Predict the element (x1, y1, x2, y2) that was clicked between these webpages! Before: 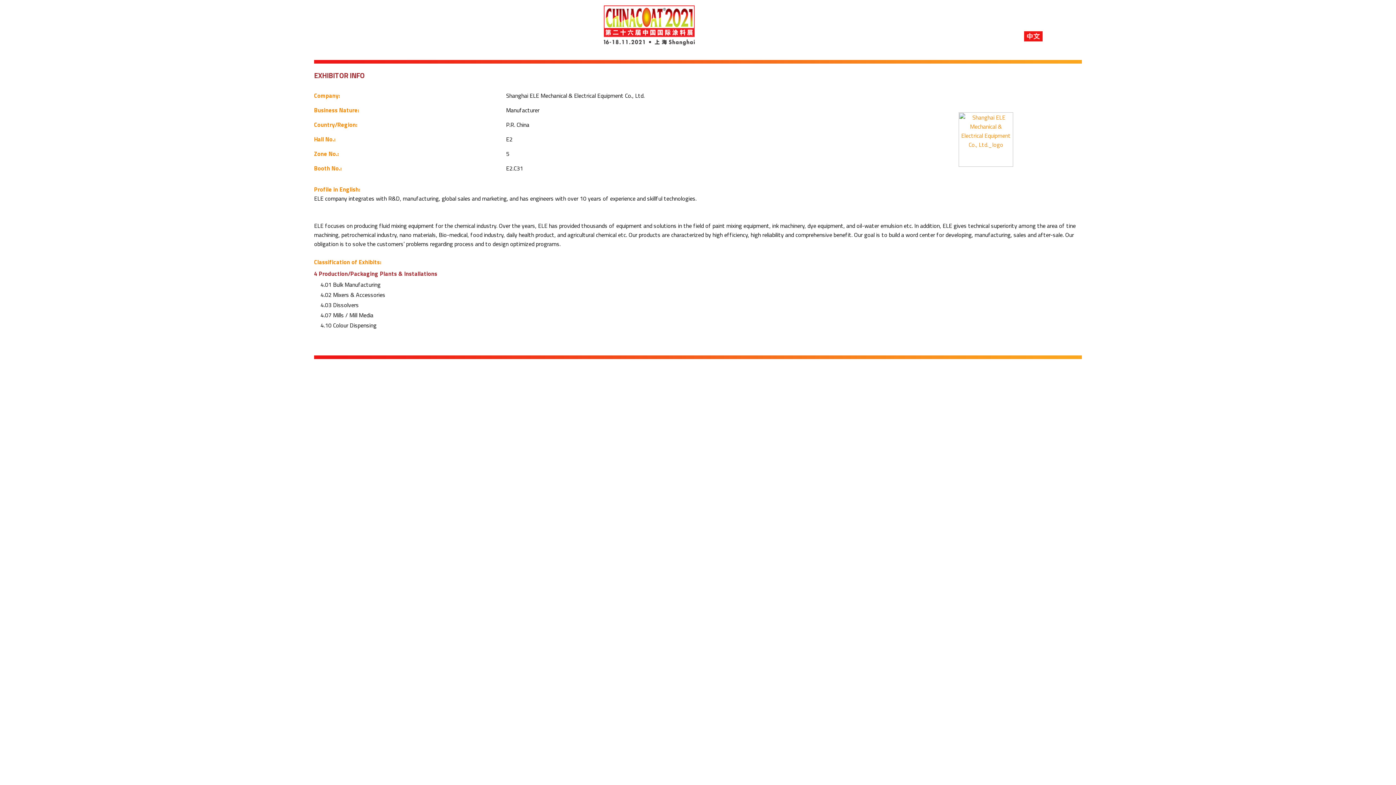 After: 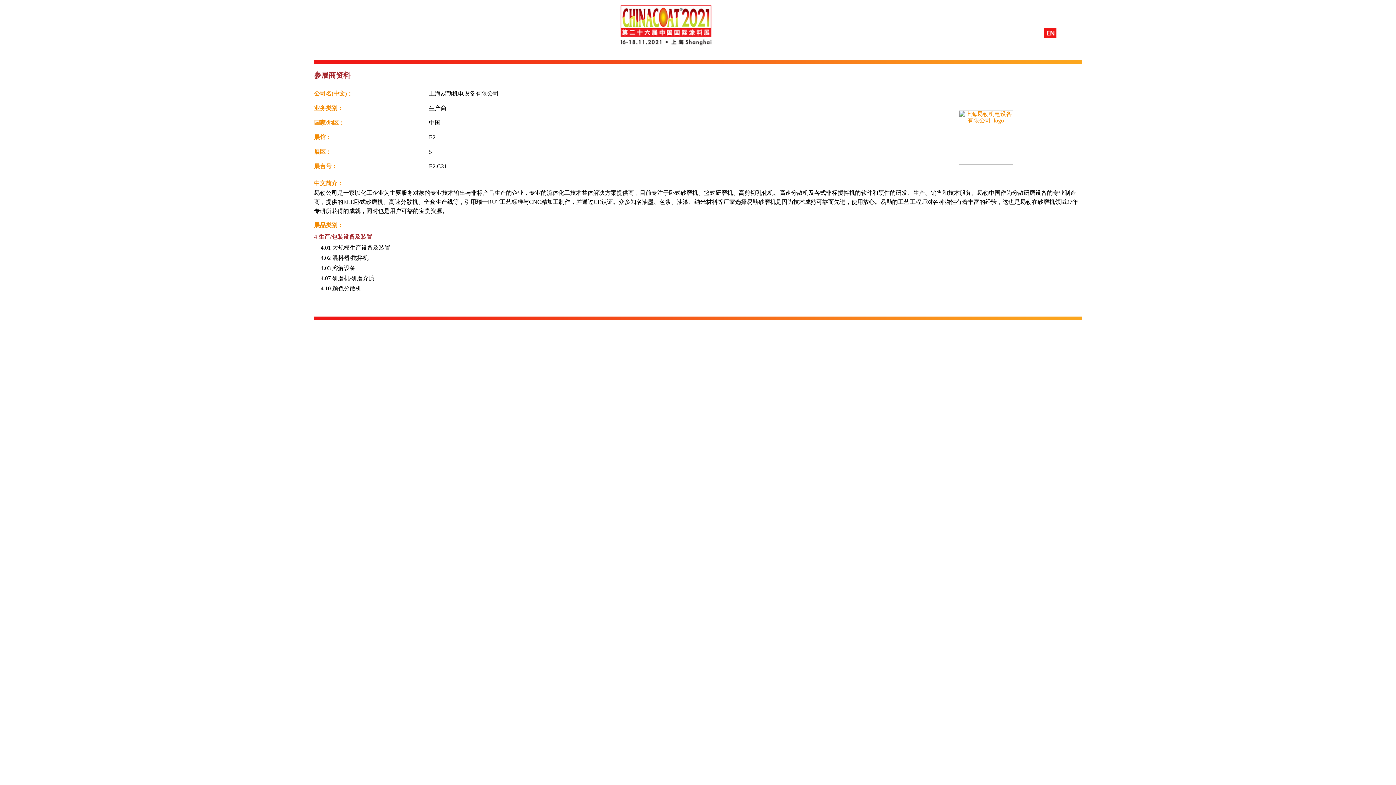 Action: bbox: (1024, 31, 1042, 42)